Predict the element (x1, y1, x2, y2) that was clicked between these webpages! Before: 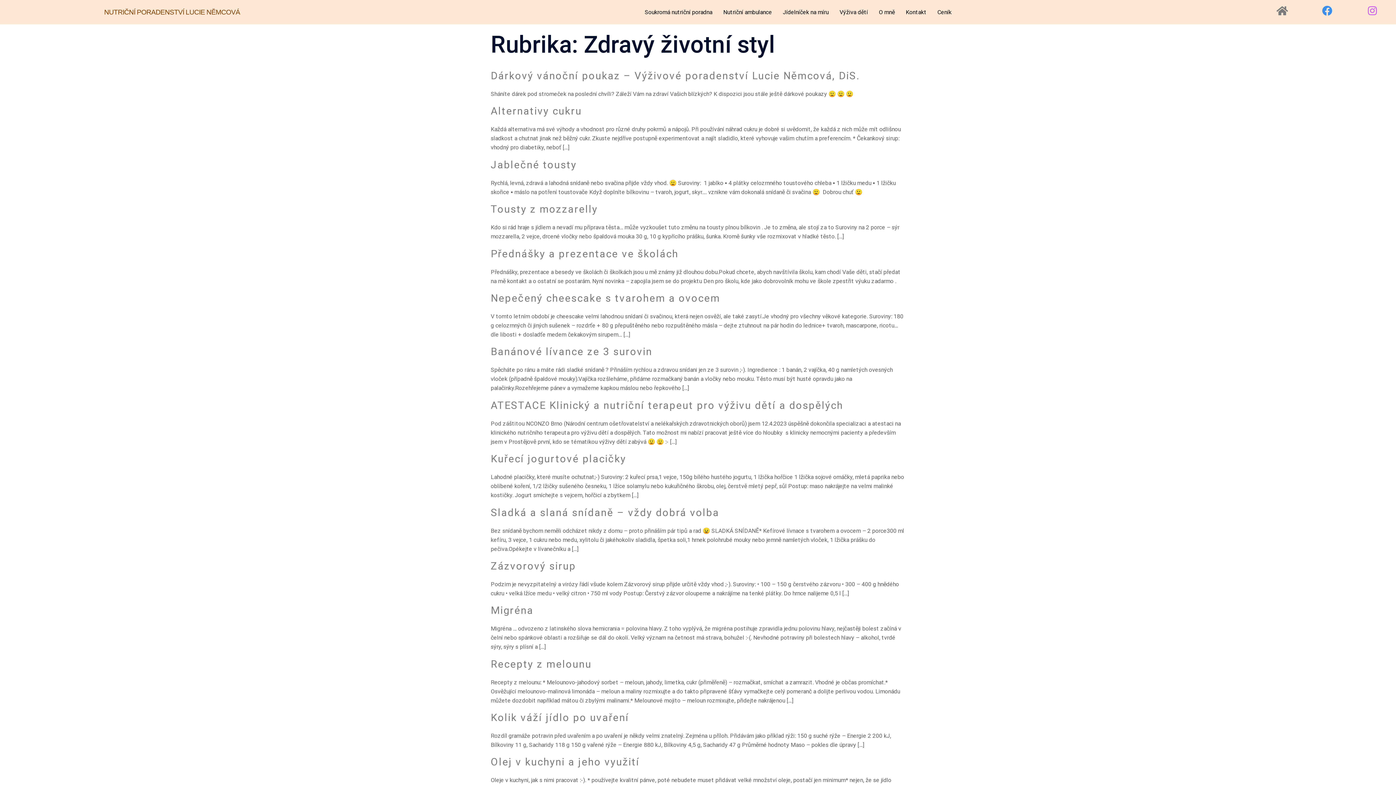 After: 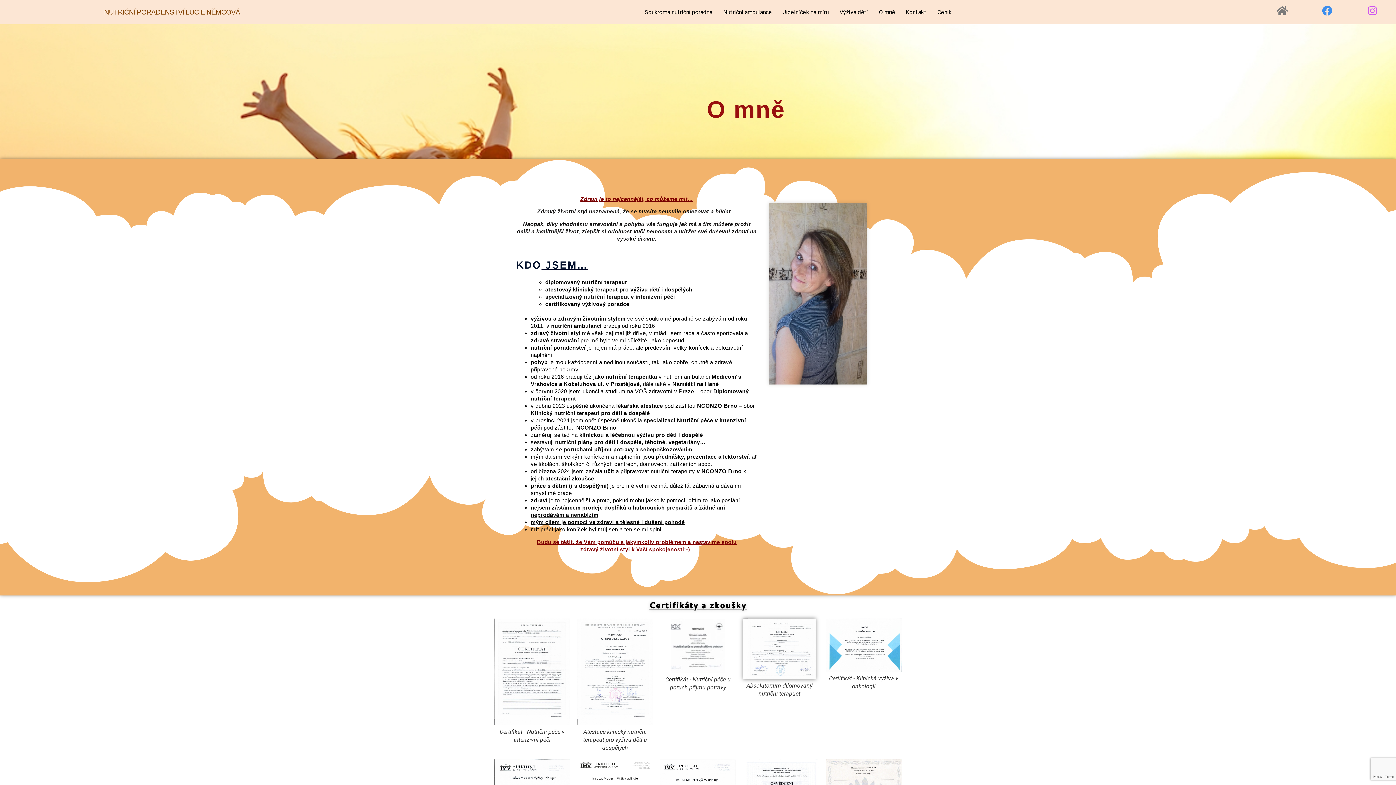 Action: label: O mně bbox: (873, 3, 900, 20)